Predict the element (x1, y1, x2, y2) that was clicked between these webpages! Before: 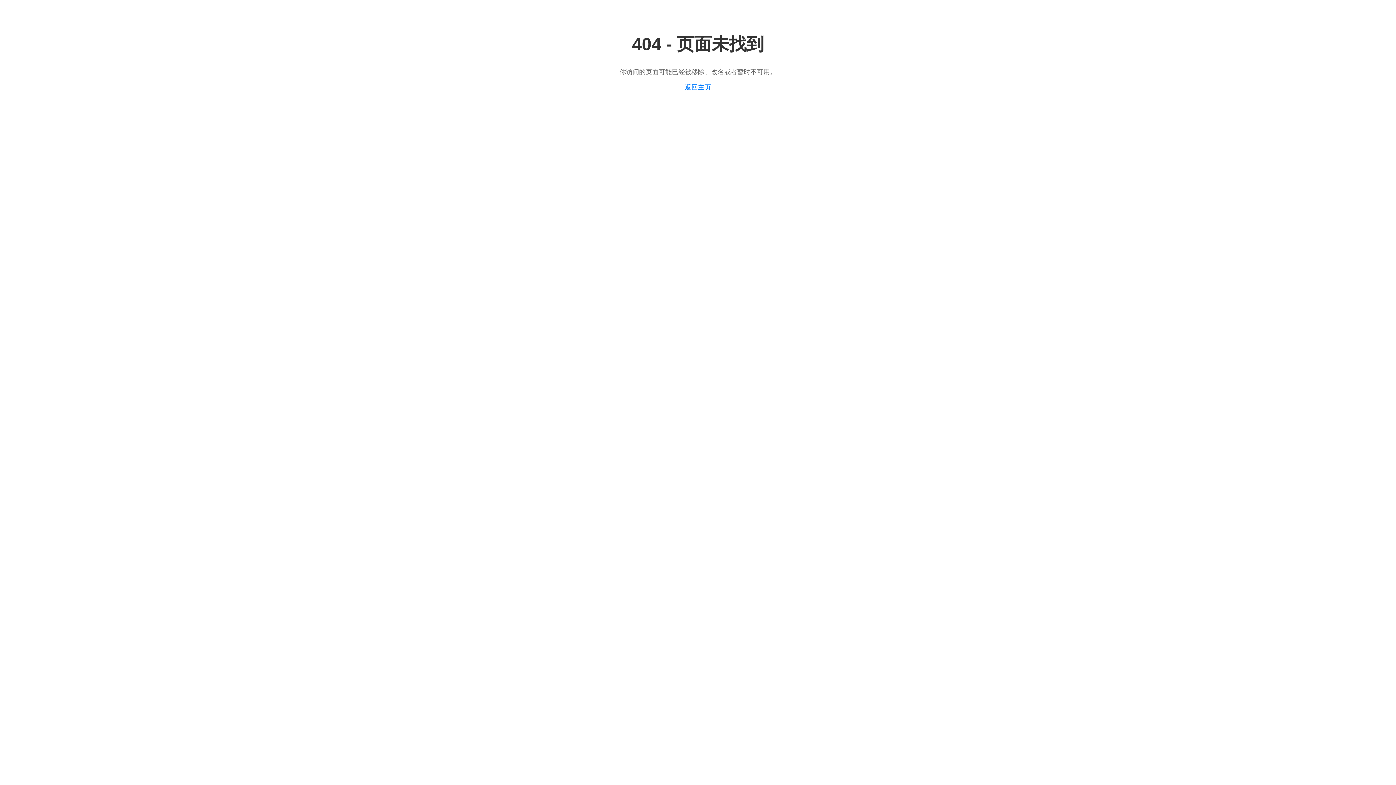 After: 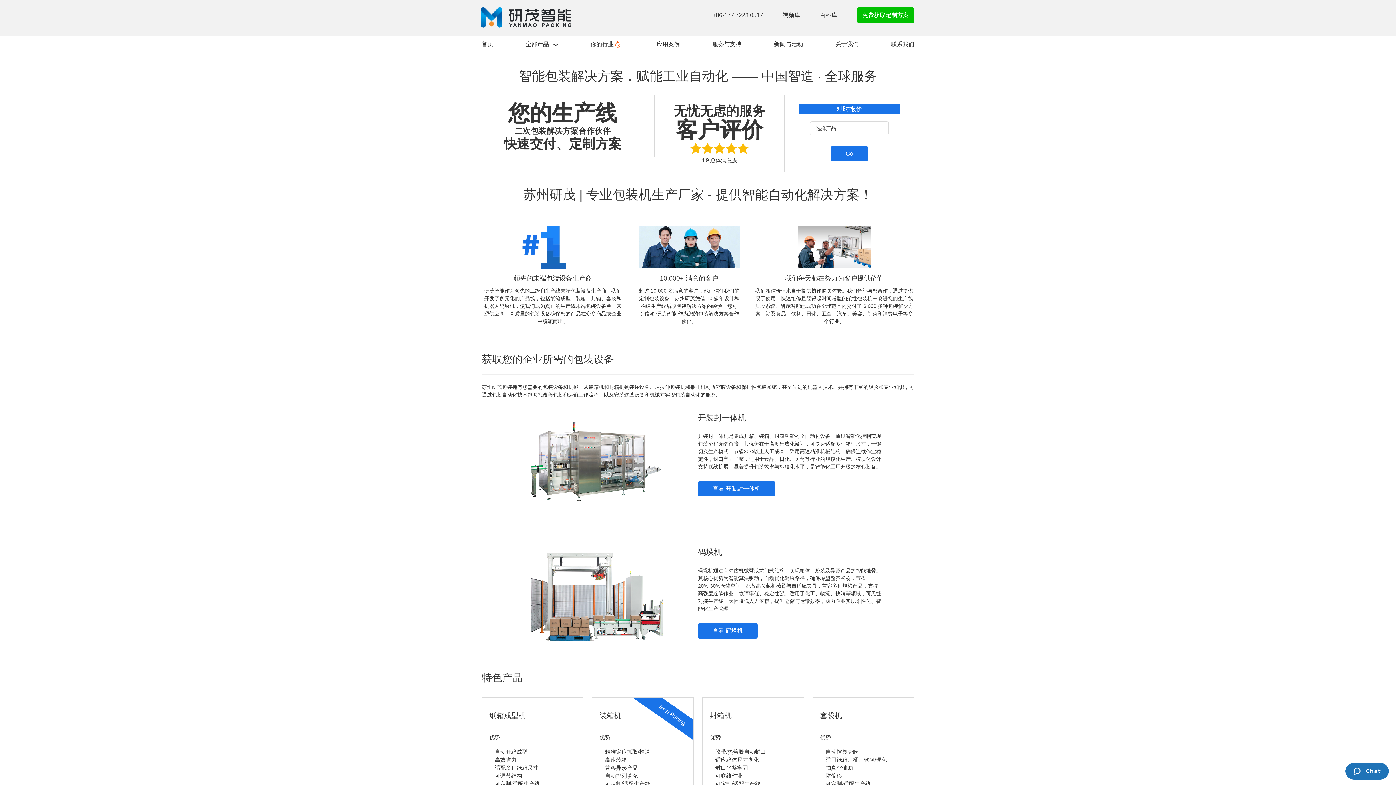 Action: bbox: (685, 83, 711, 91) label: 返回主页